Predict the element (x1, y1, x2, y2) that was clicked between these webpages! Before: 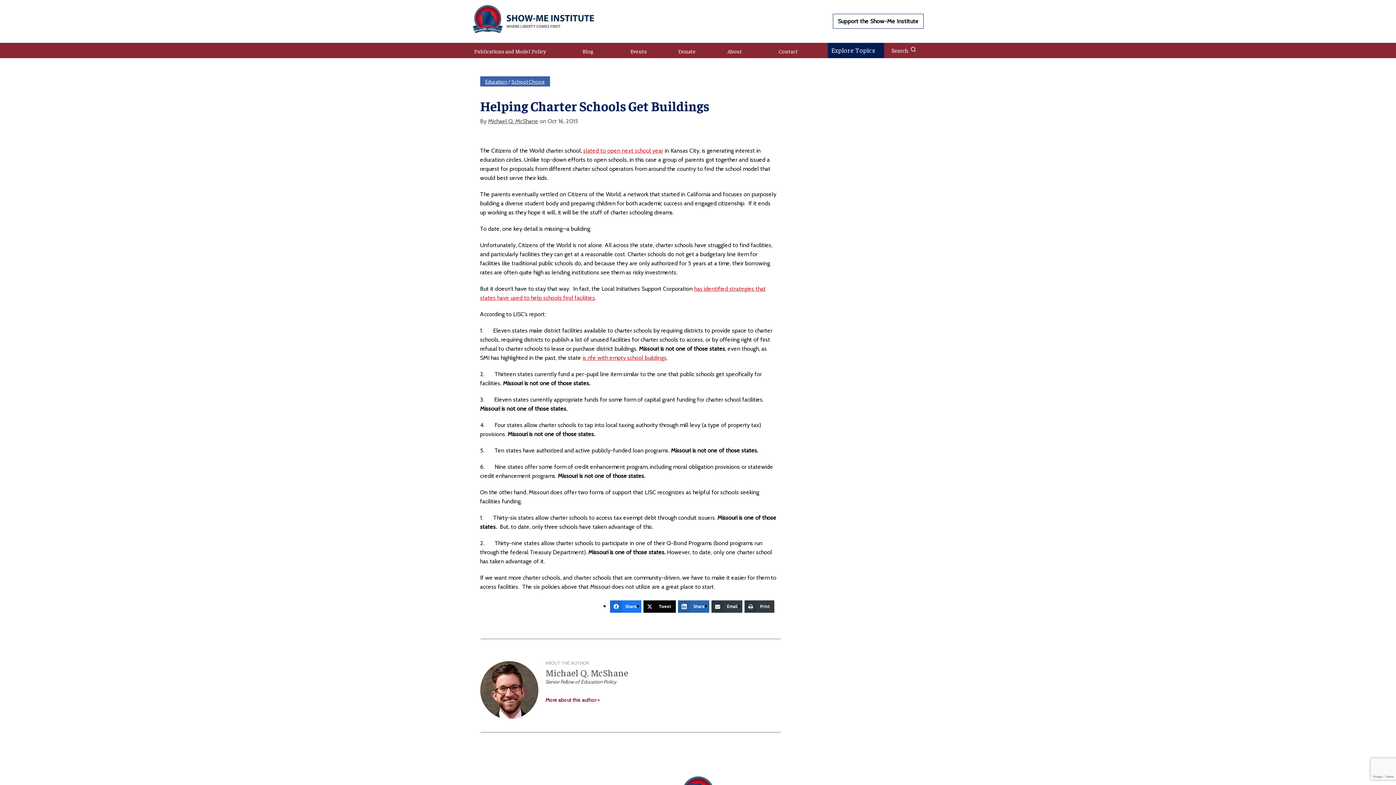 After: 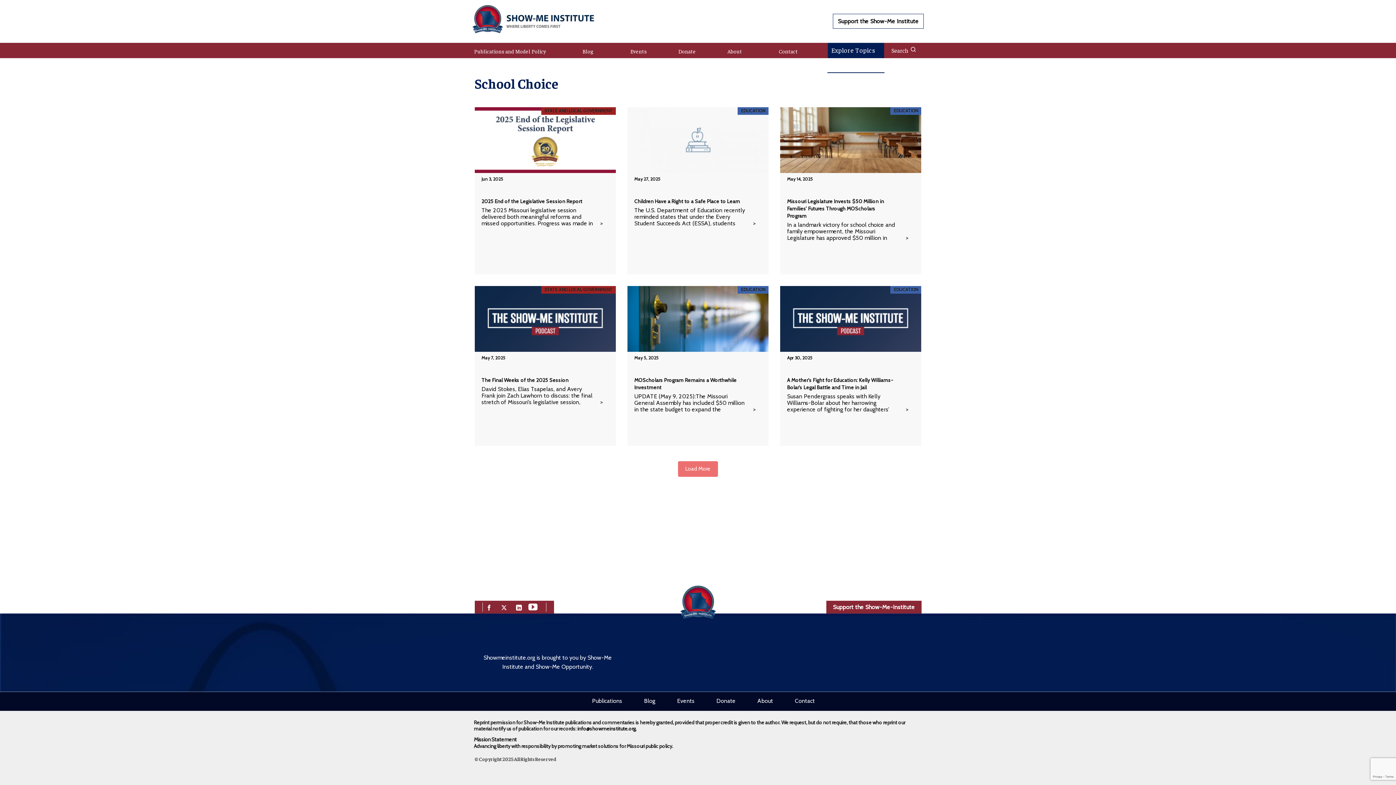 Action: bbox: (511, 78, 544, 85) label: School Choice